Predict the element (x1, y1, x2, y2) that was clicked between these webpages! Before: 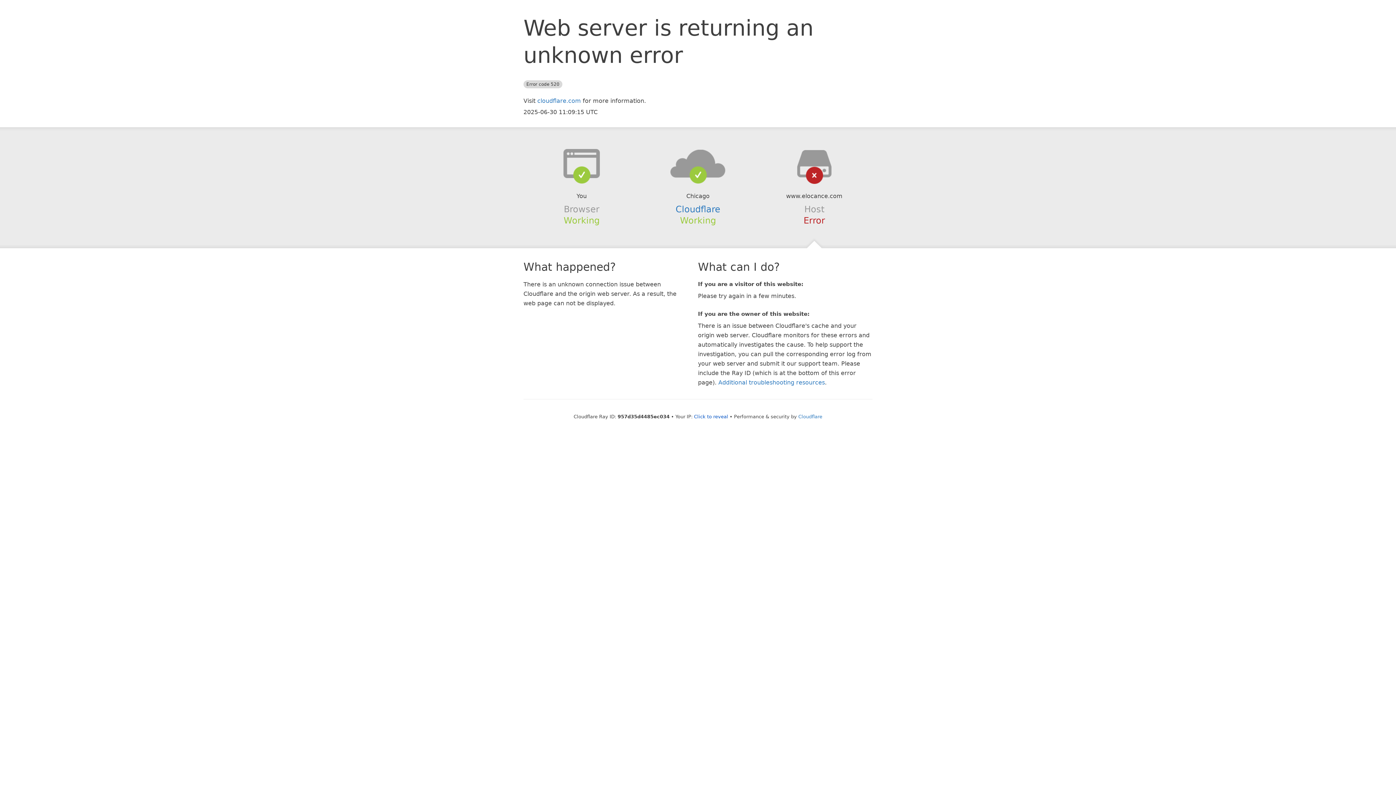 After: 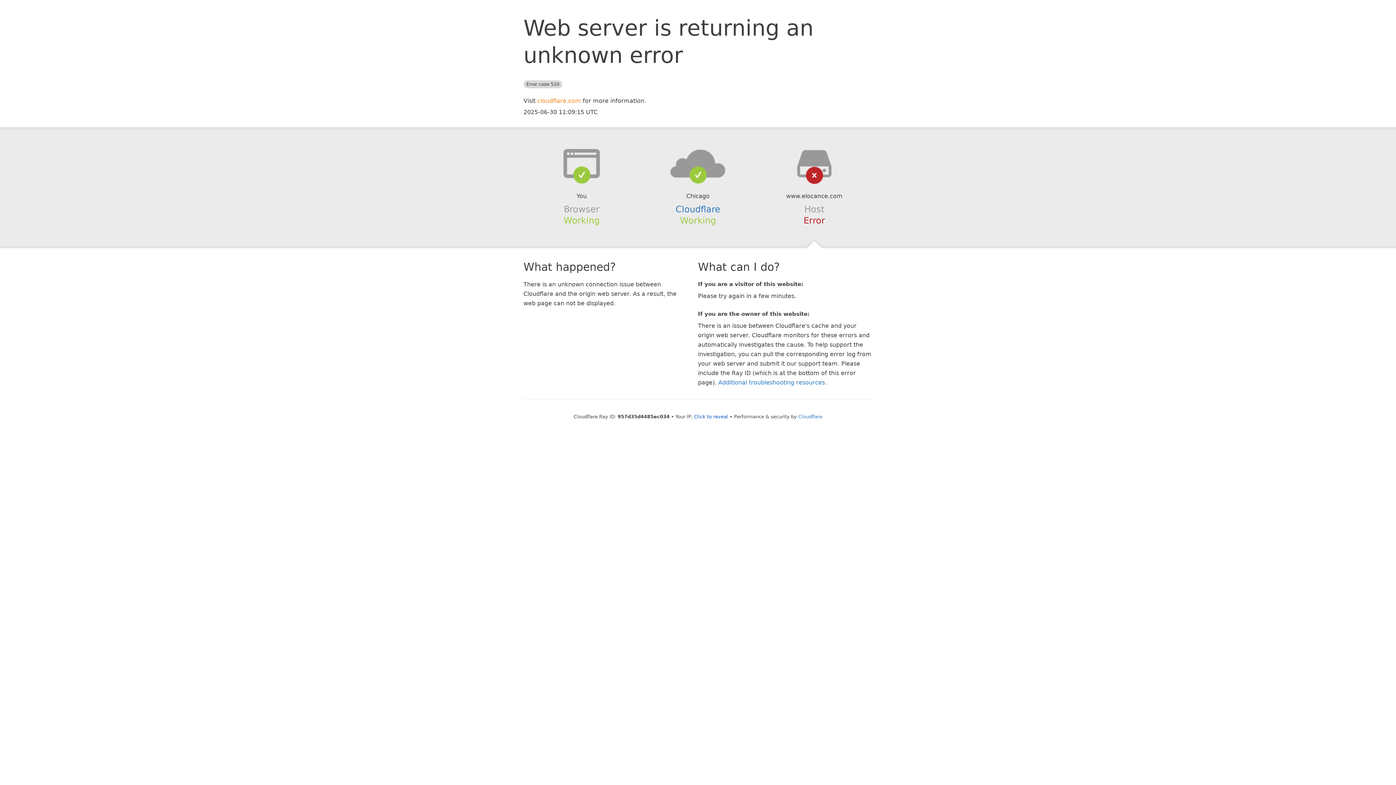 Action: bbox: (537, 97, 581, 104) label: cloudflare.com